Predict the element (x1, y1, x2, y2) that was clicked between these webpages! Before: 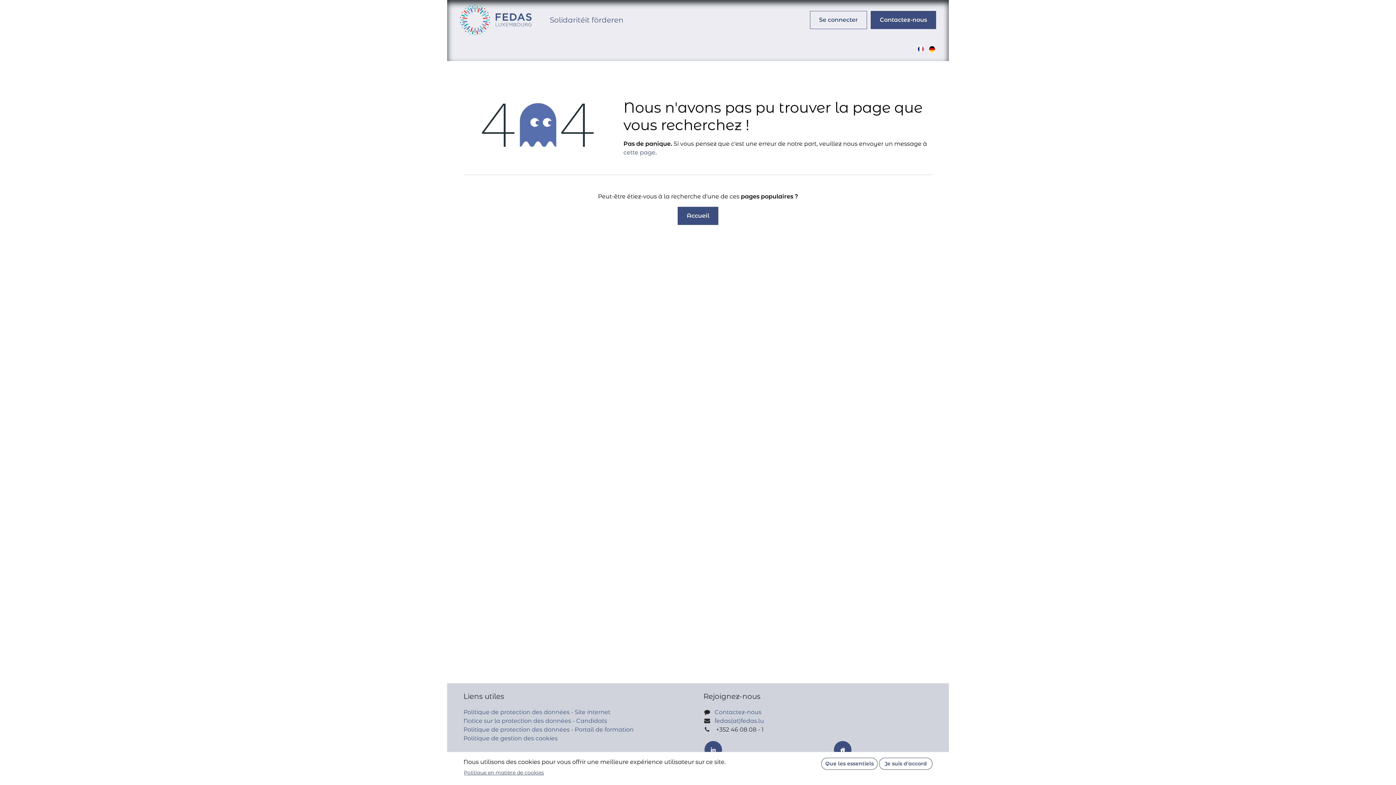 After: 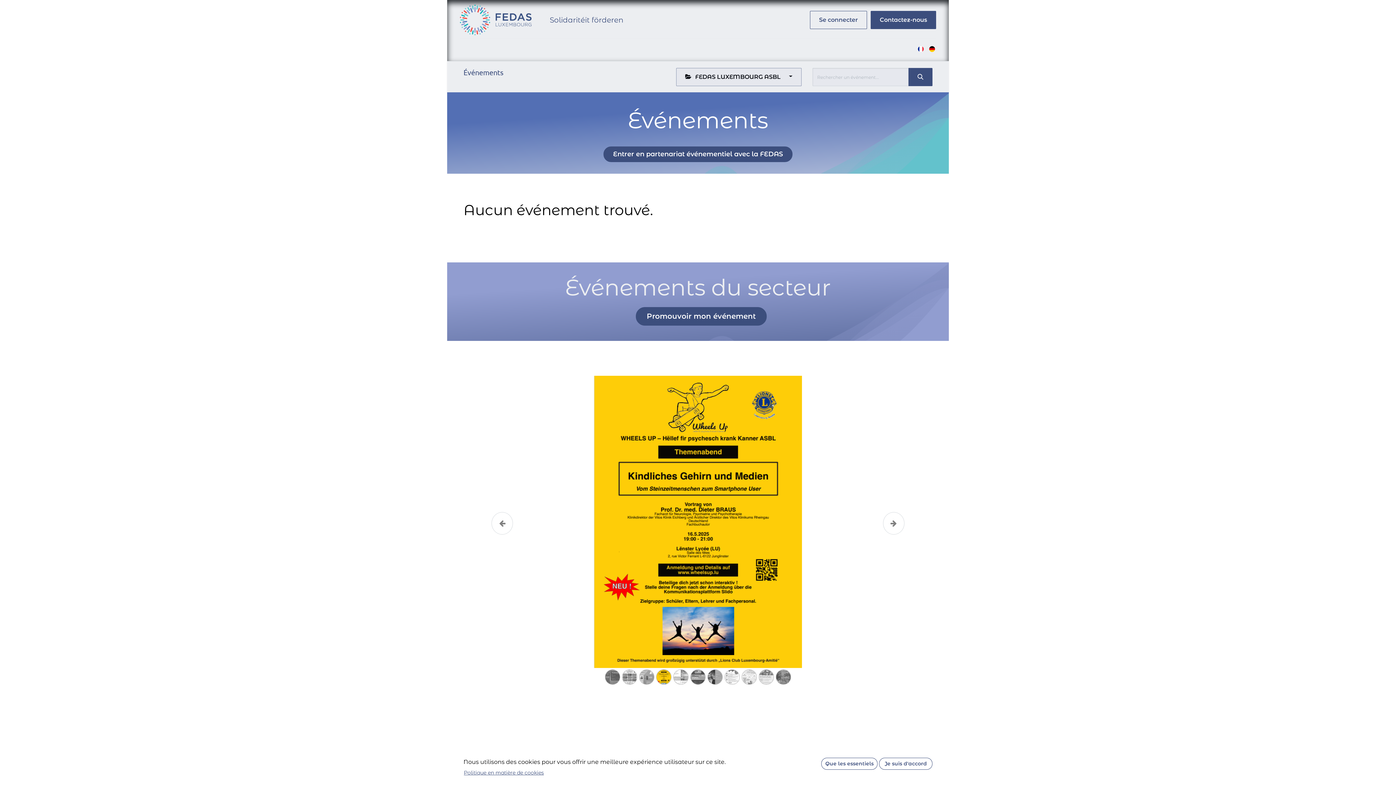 Action: label: Événements bbox: (674, 41, 718, 55)